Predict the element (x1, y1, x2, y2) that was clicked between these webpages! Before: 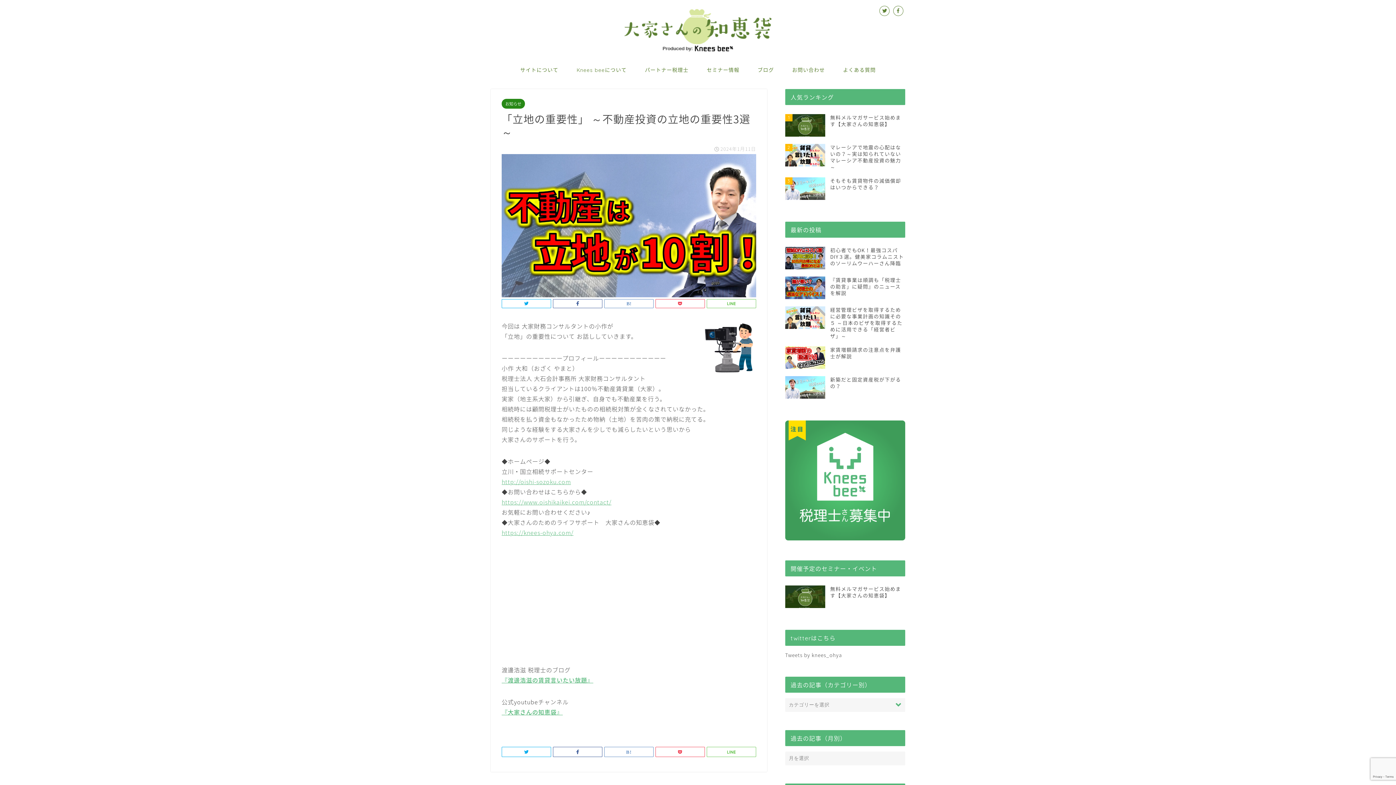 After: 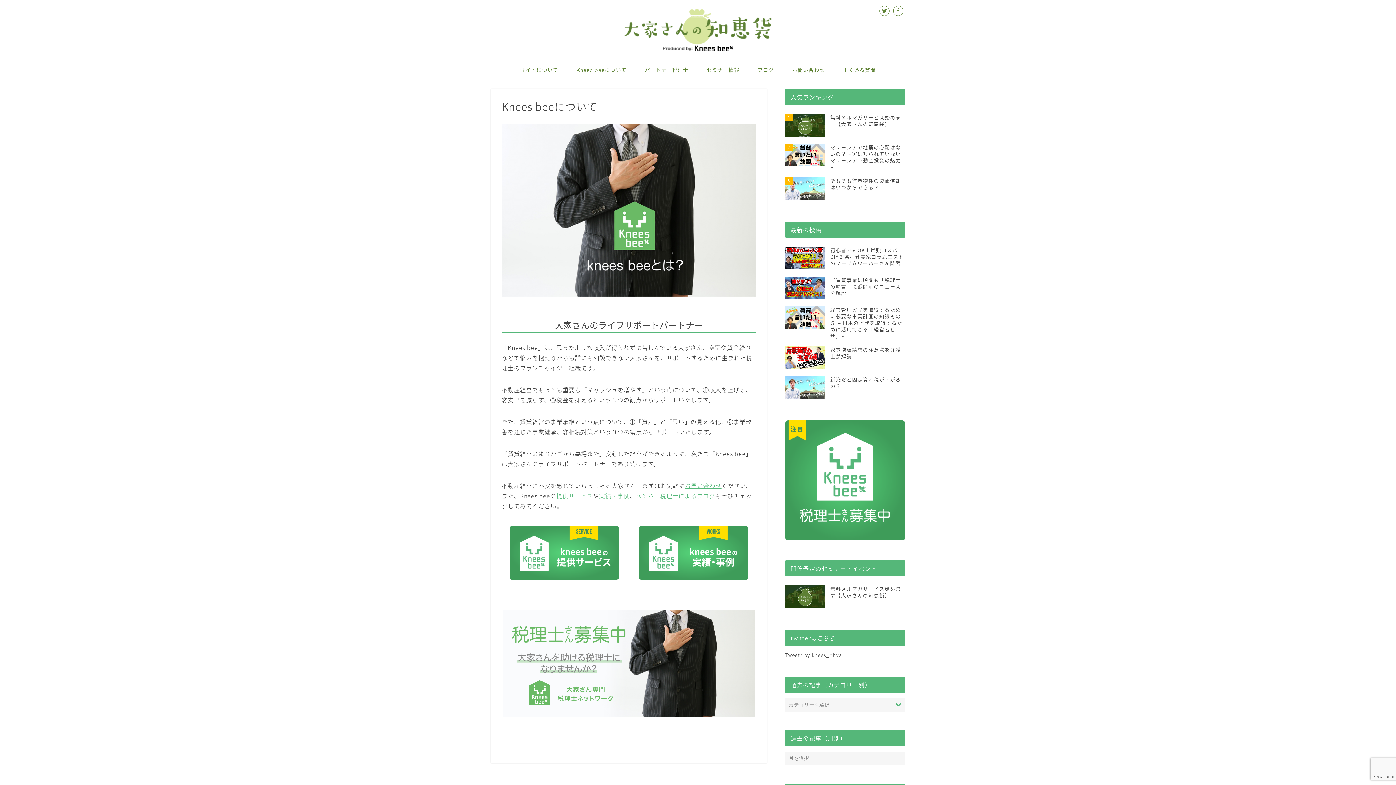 Action: bbox: (567, 61, 636, 78) label: Knees beeについて